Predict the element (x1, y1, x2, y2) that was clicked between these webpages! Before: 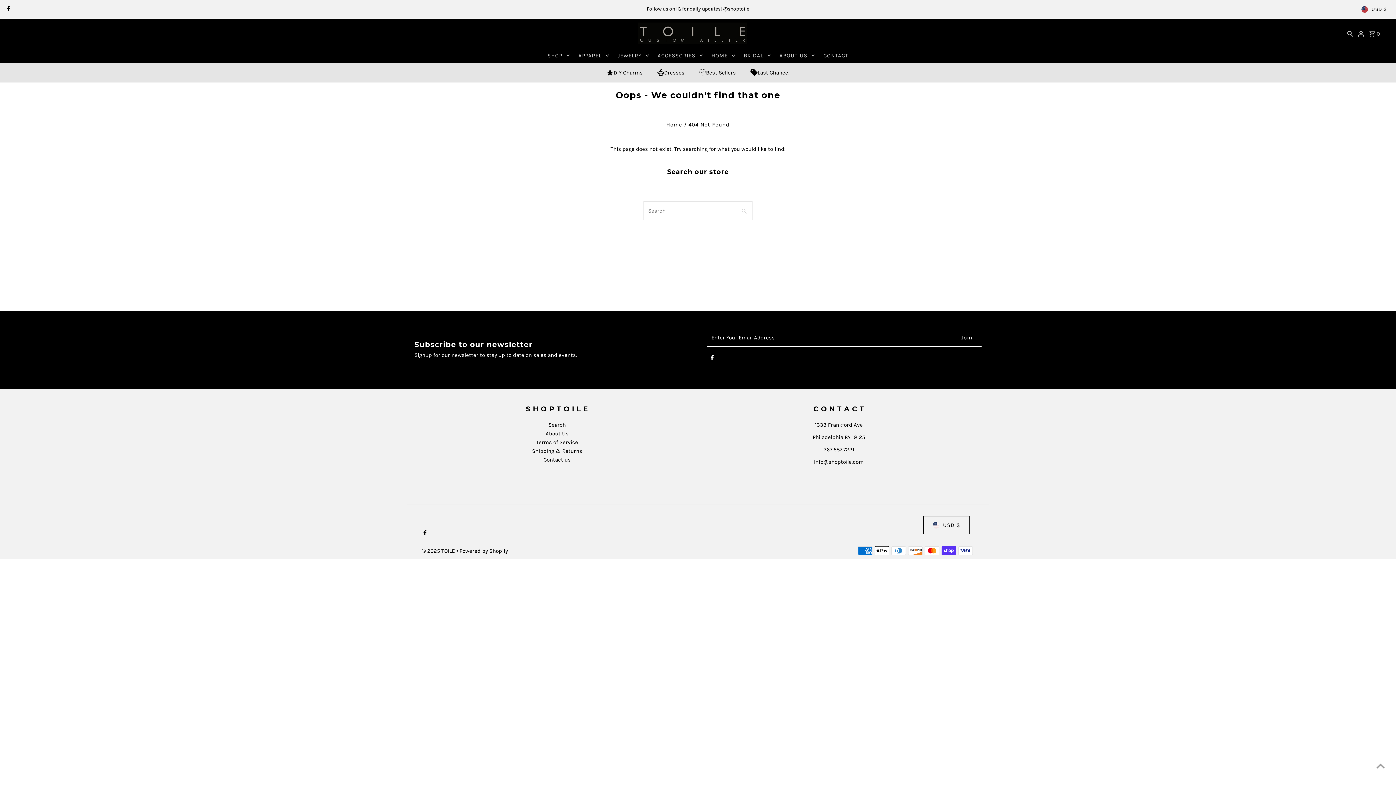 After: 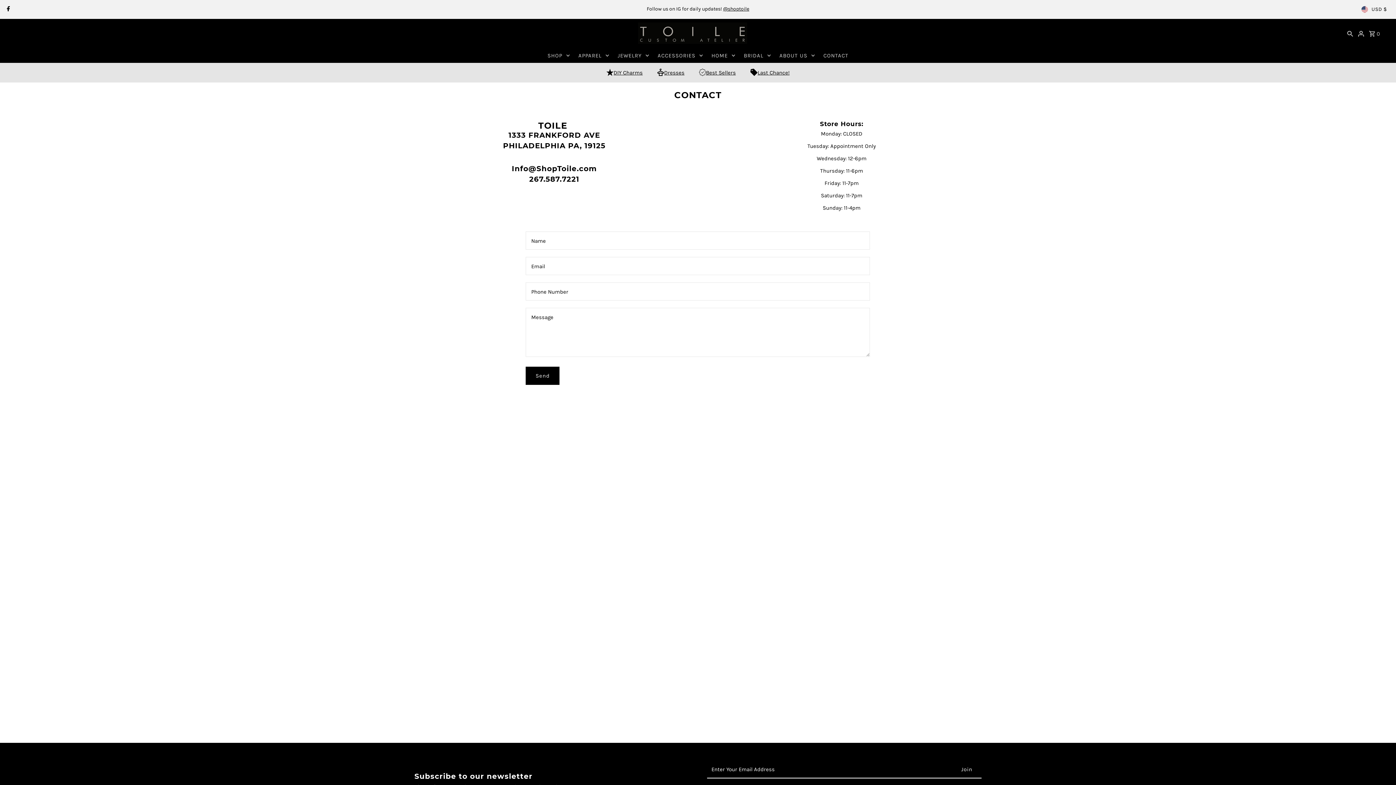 Action: label: Contact us bbox: (543, 456, 570, 463)